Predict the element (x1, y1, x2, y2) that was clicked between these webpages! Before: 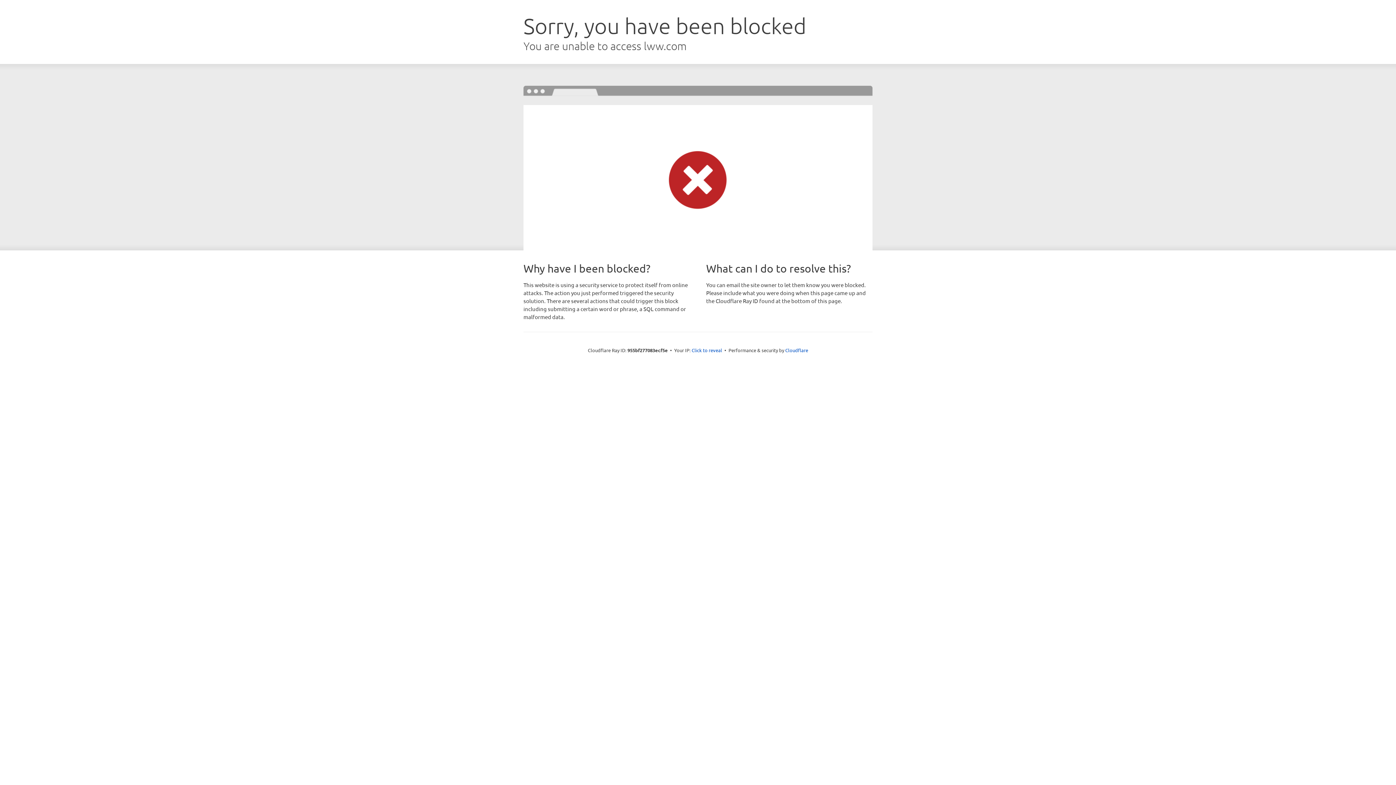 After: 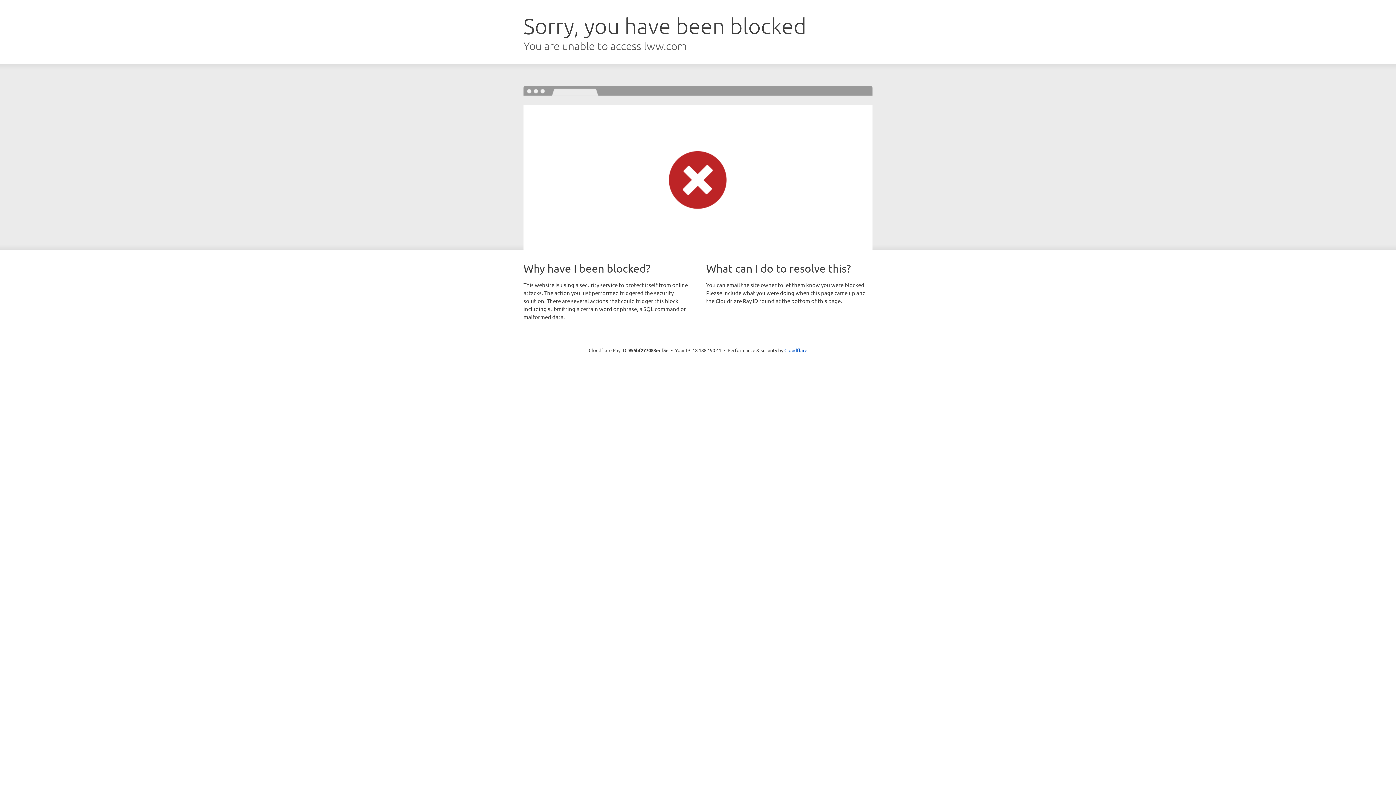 Action: bbox: (691, 346, 722, 353) label: Click to reveal